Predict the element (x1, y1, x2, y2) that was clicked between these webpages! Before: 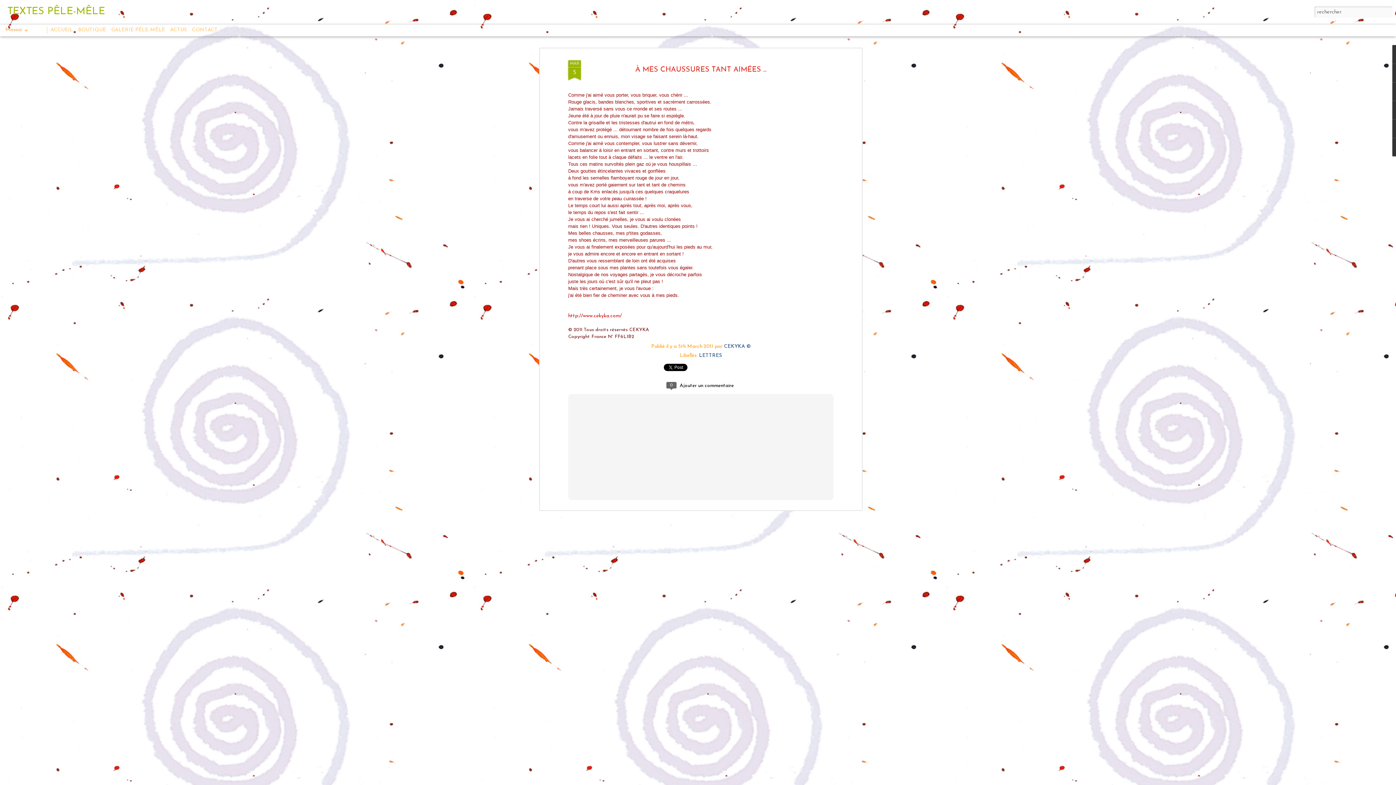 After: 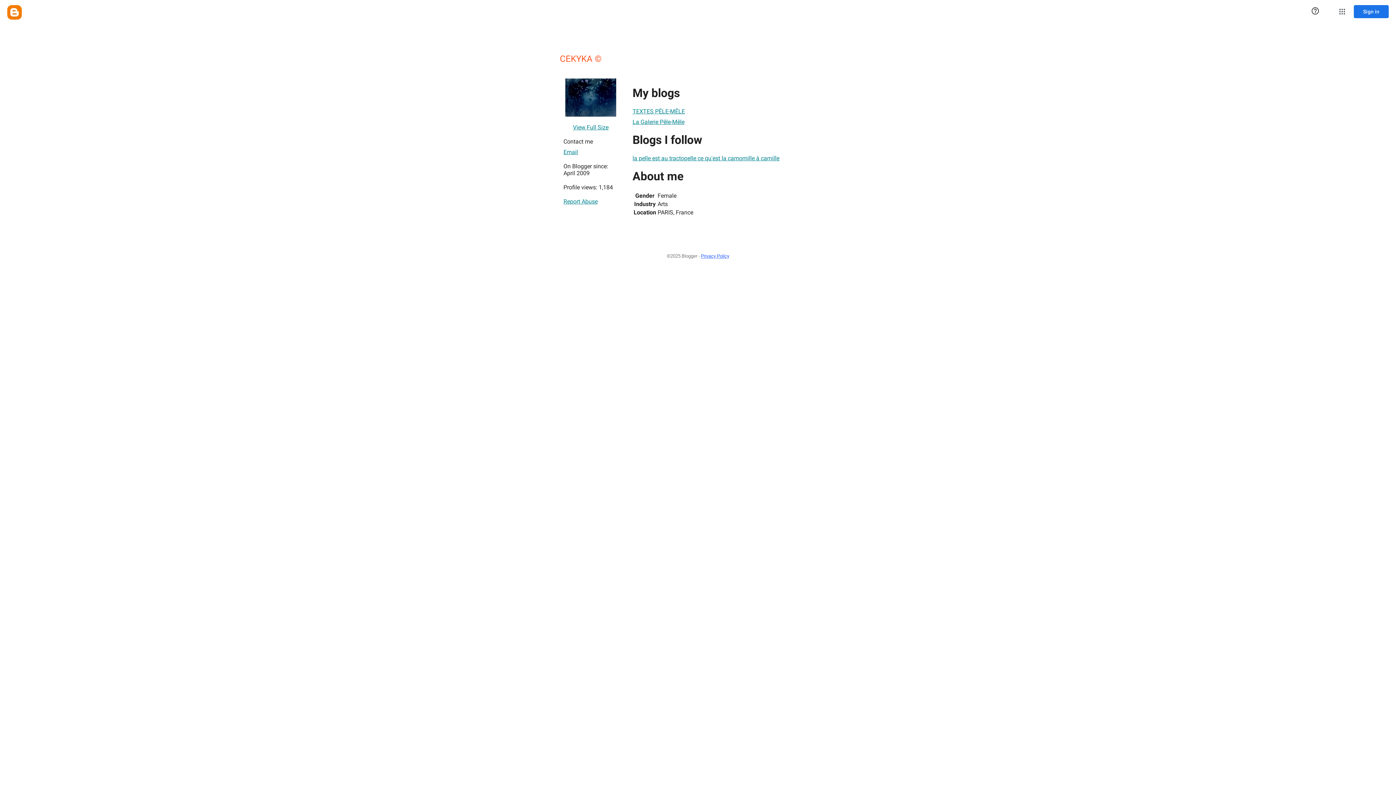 Action: label: CEKYKA © bbox: (724, 294, 750, 299)